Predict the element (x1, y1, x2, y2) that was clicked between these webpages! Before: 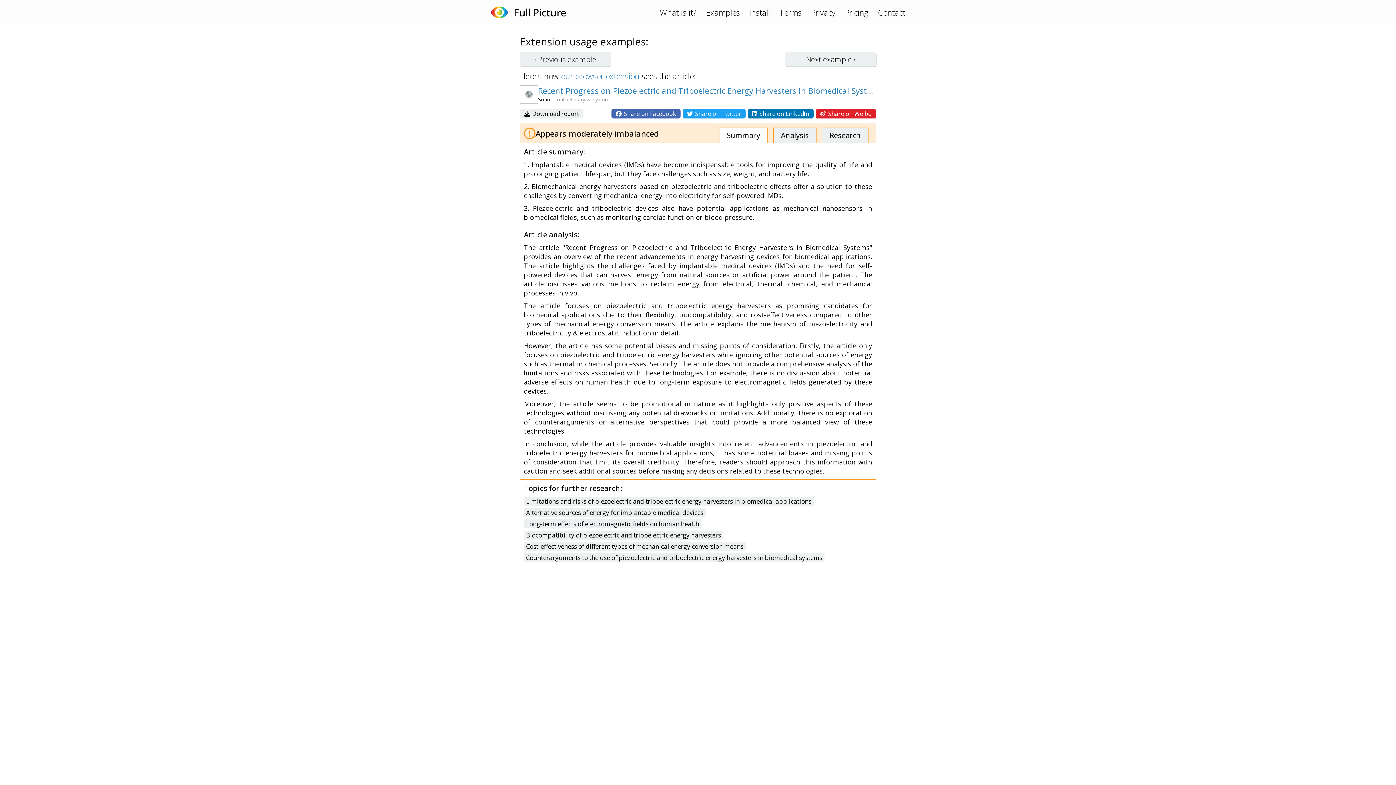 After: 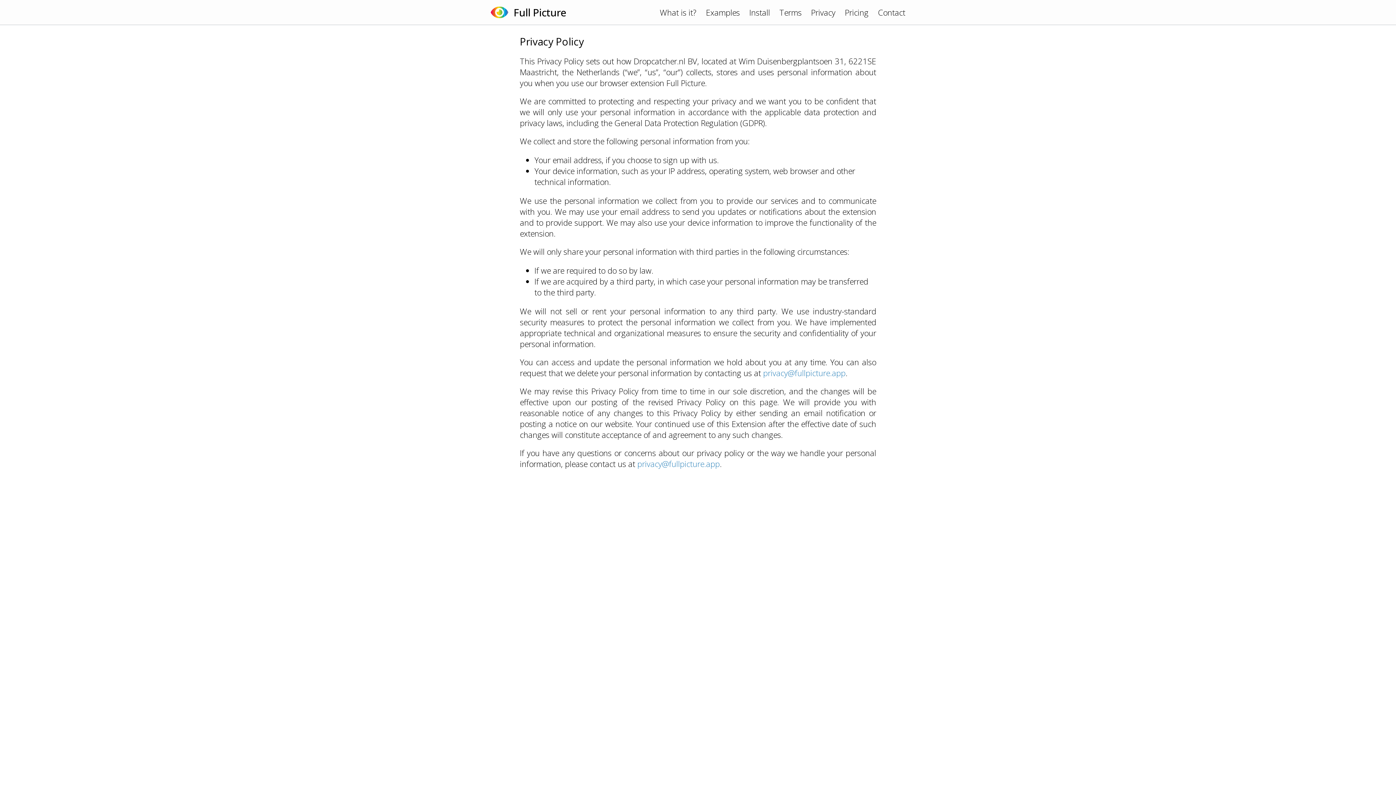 Action: label: Privacy bbox: (811, 6, 835, 17)